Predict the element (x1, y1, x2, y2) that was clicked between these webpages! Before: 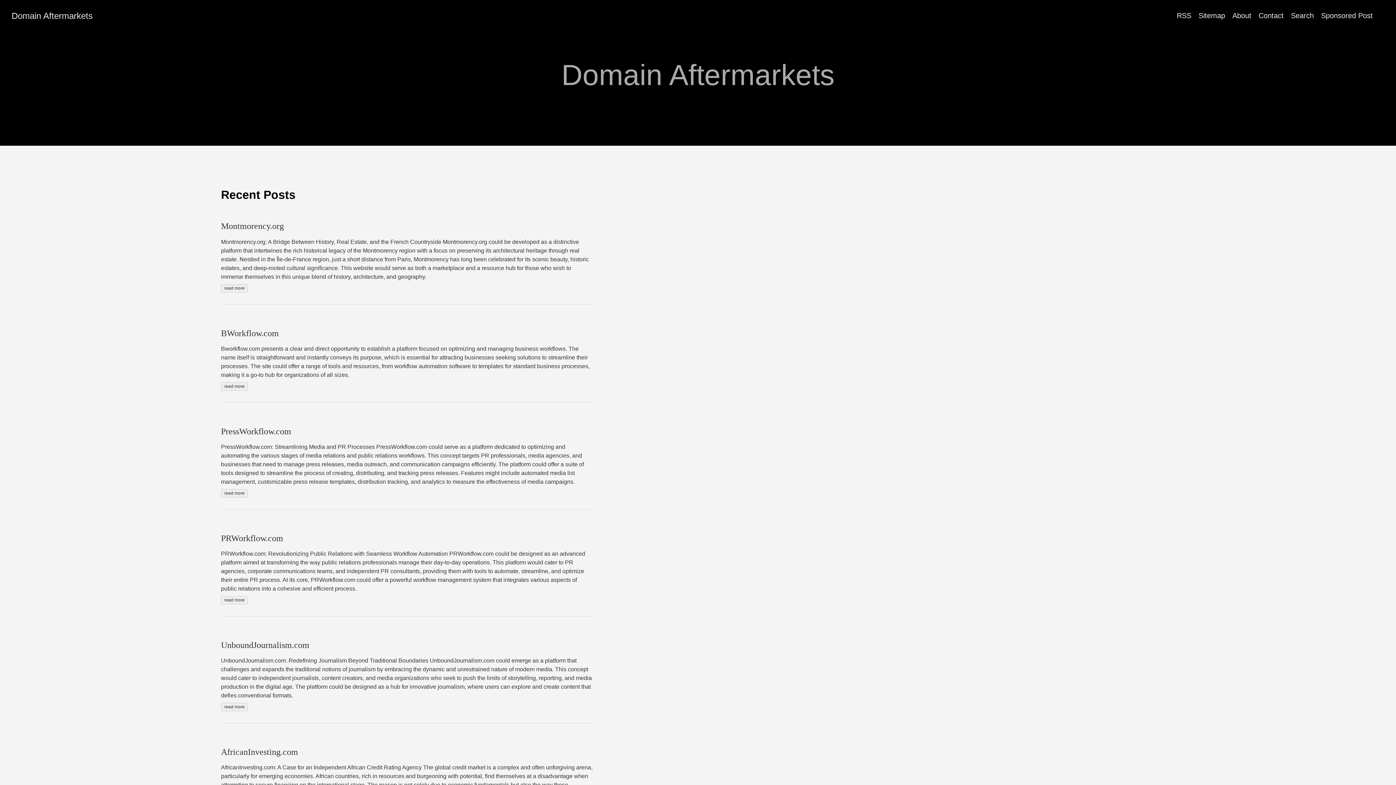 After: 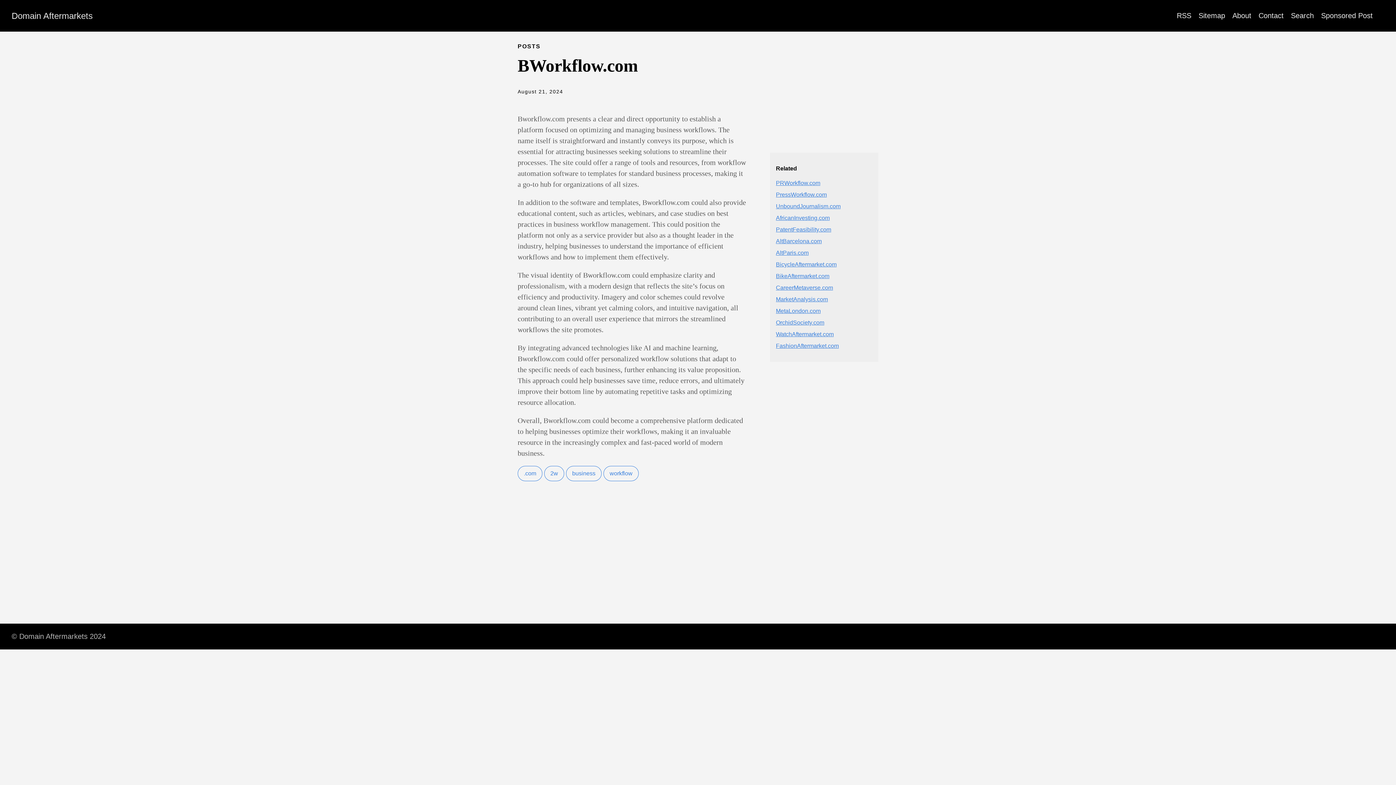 Action: label: read more bbox: (221, 382, 248, 390)